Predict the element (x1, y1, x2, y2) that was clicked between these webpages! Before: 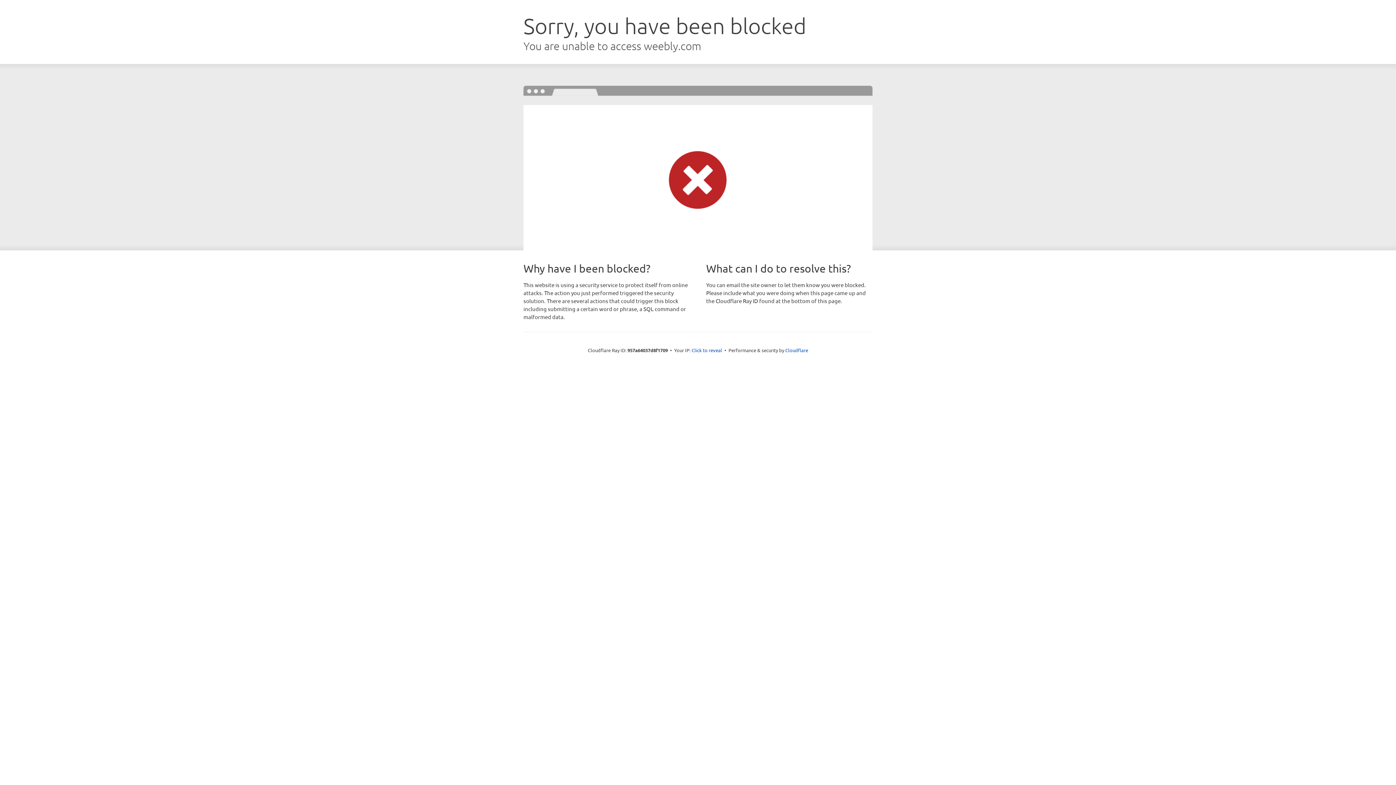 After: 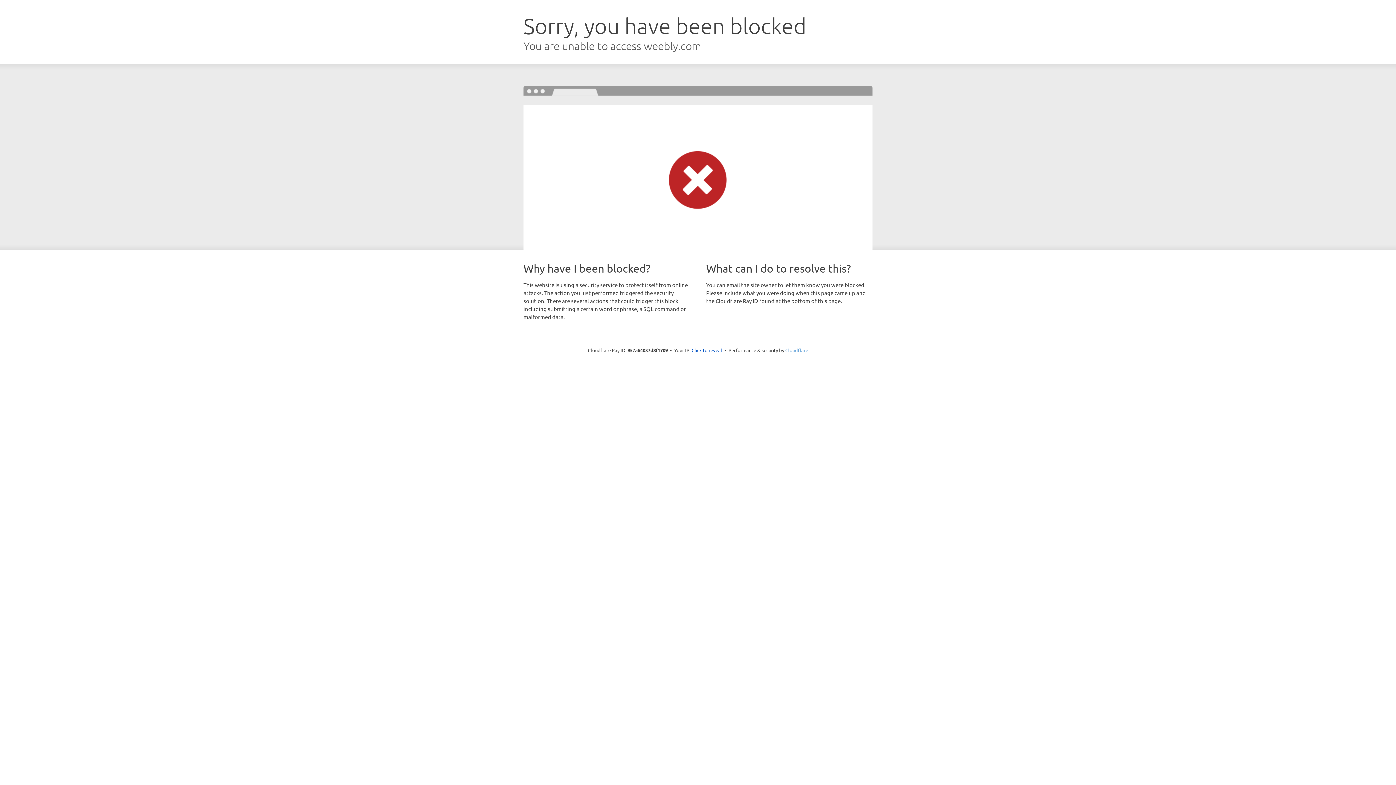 Action: bbox: (785, 347, 808, 353) label: Cloudflare